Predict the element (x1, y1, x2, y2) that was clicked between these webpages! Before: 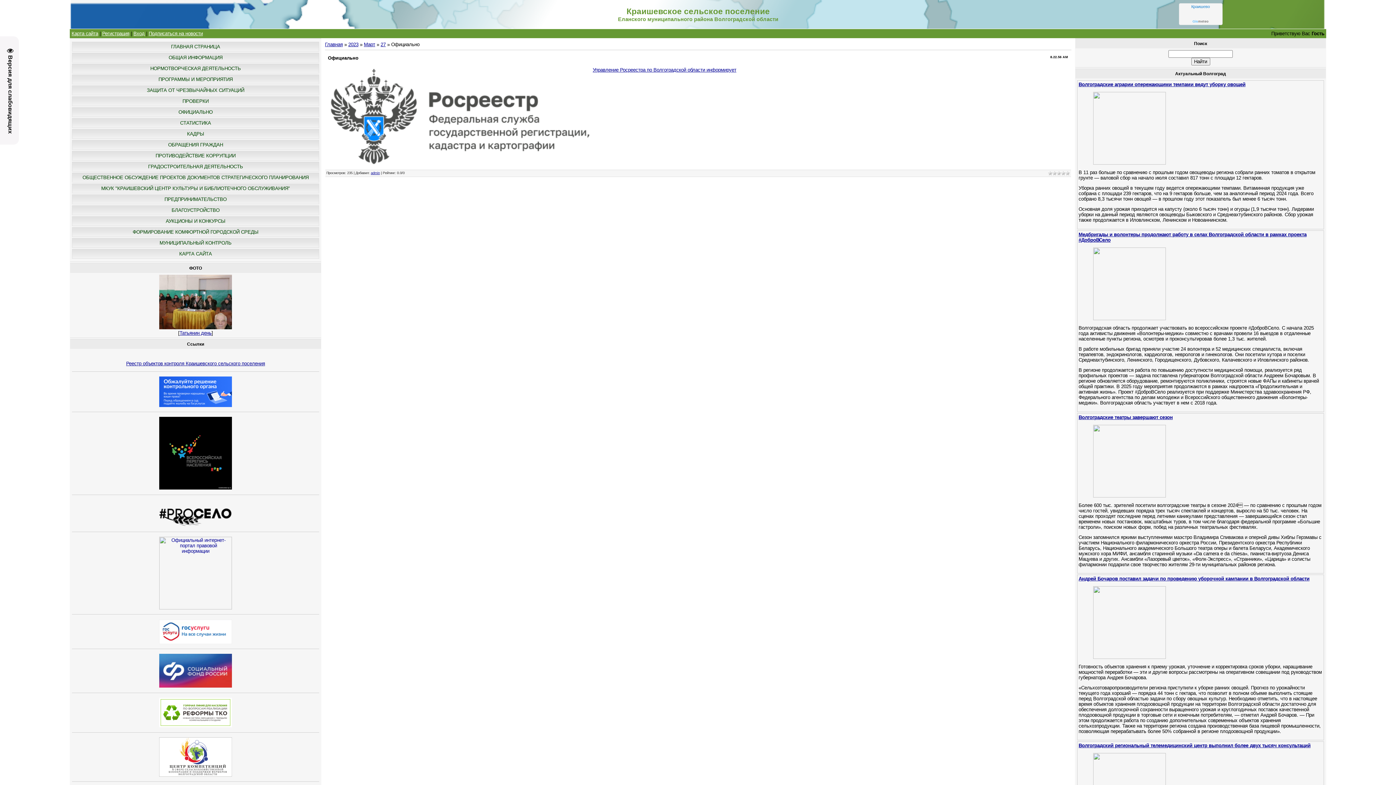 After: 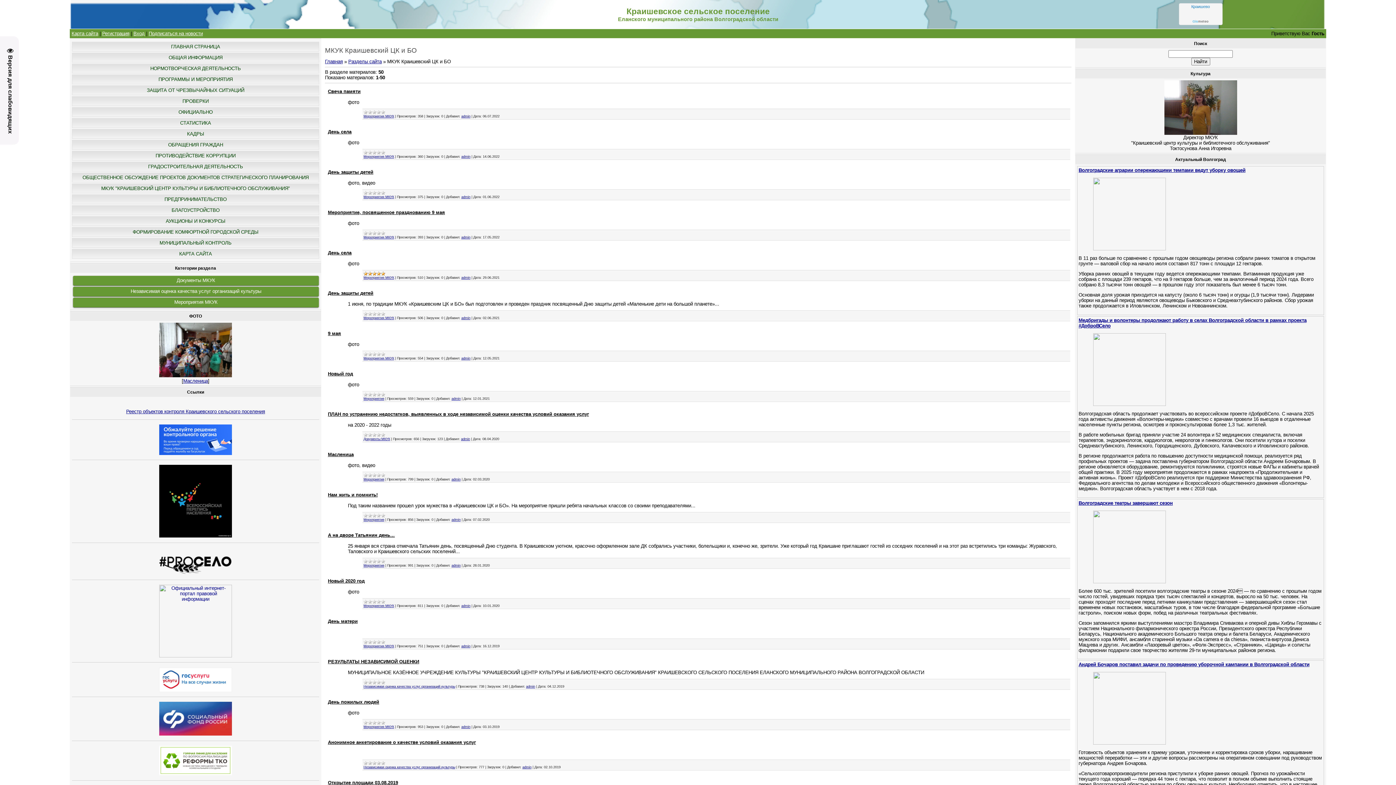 Action: label: МКУК "КРАИШЕВСКИЙ ЦЕНТР КУЛЬТУРЫ И БИБЛИОТЕЧНОГО ОБСЛУЖИВАНИЯ" bbox: (101, 185, 290, 191)